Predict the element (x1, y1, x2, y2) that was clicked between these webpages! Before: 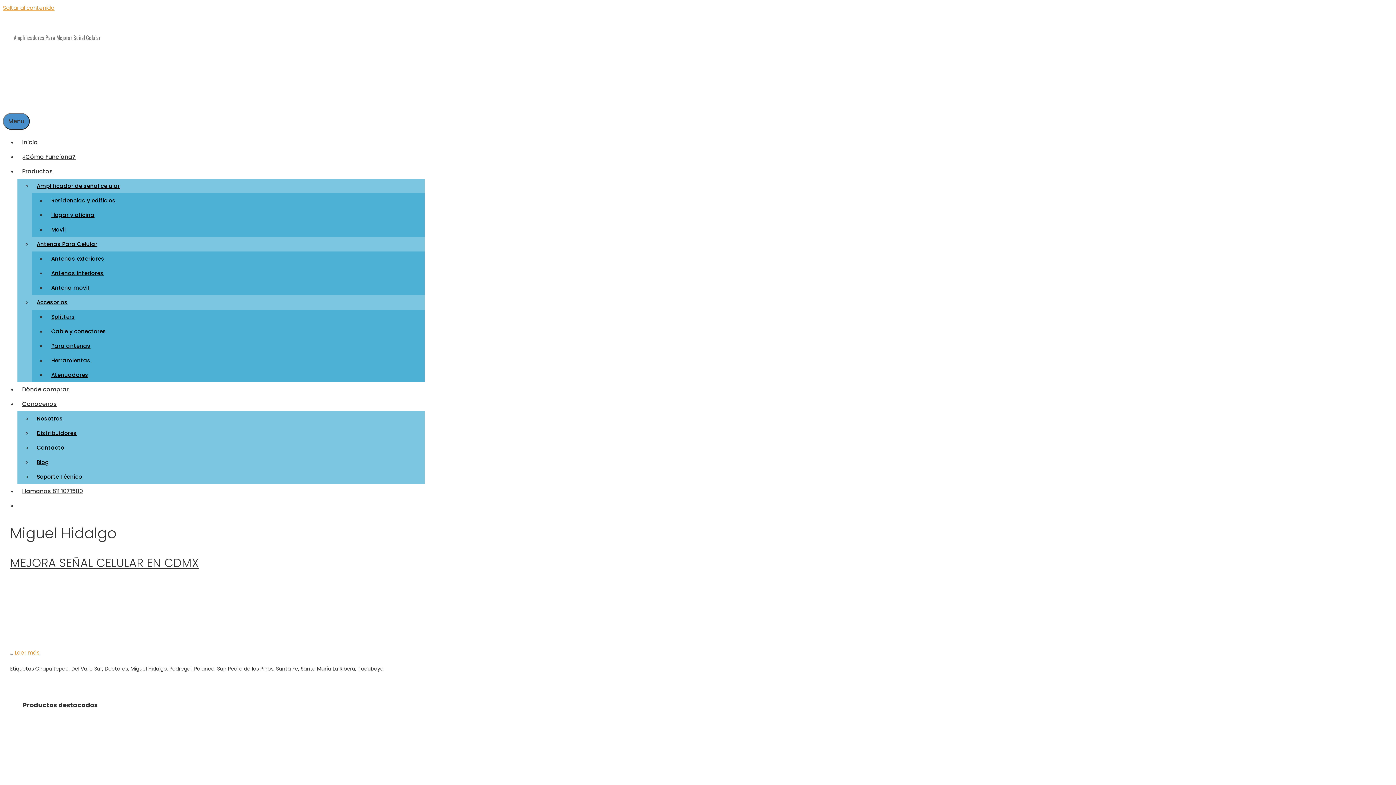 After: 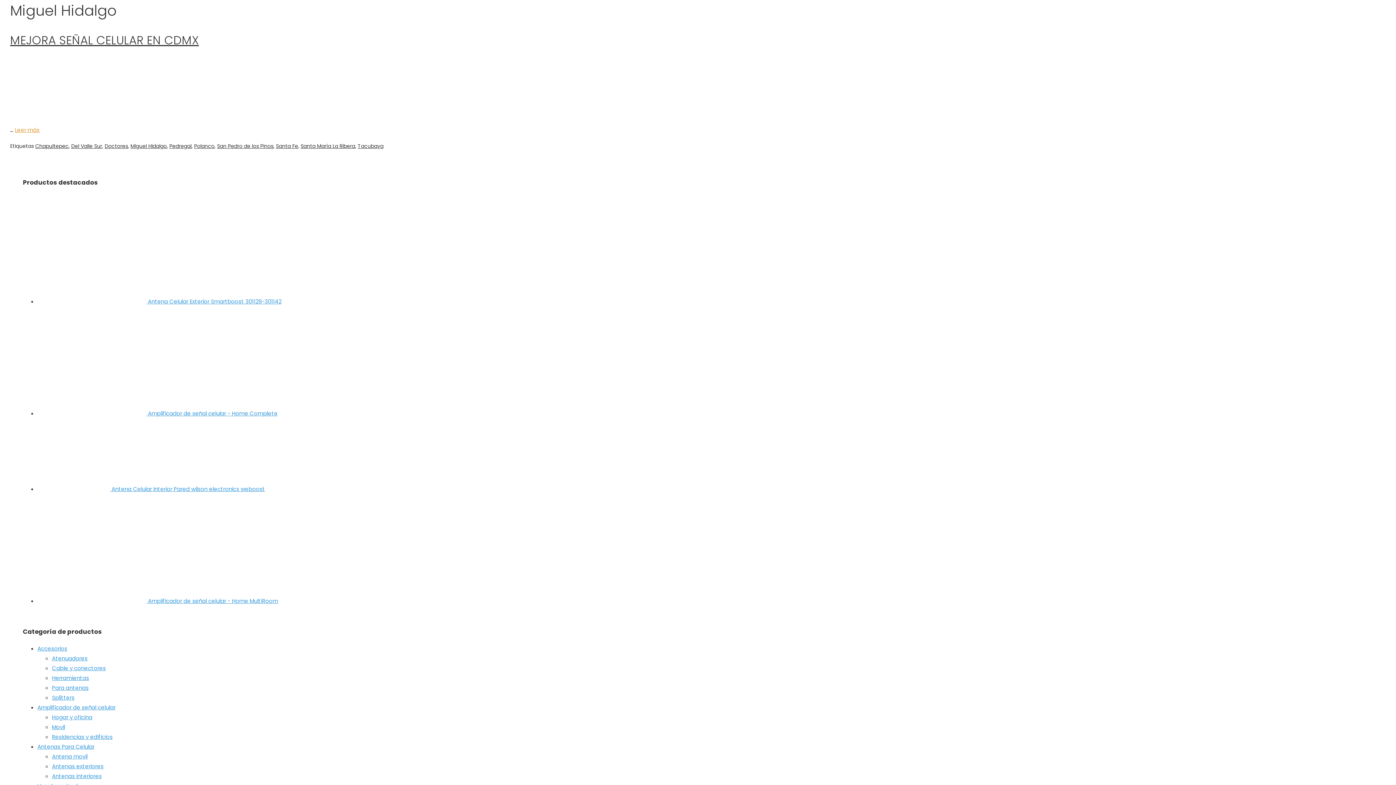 Action: bbox: (2, 4, 54, 11) label: Saltar al contenido